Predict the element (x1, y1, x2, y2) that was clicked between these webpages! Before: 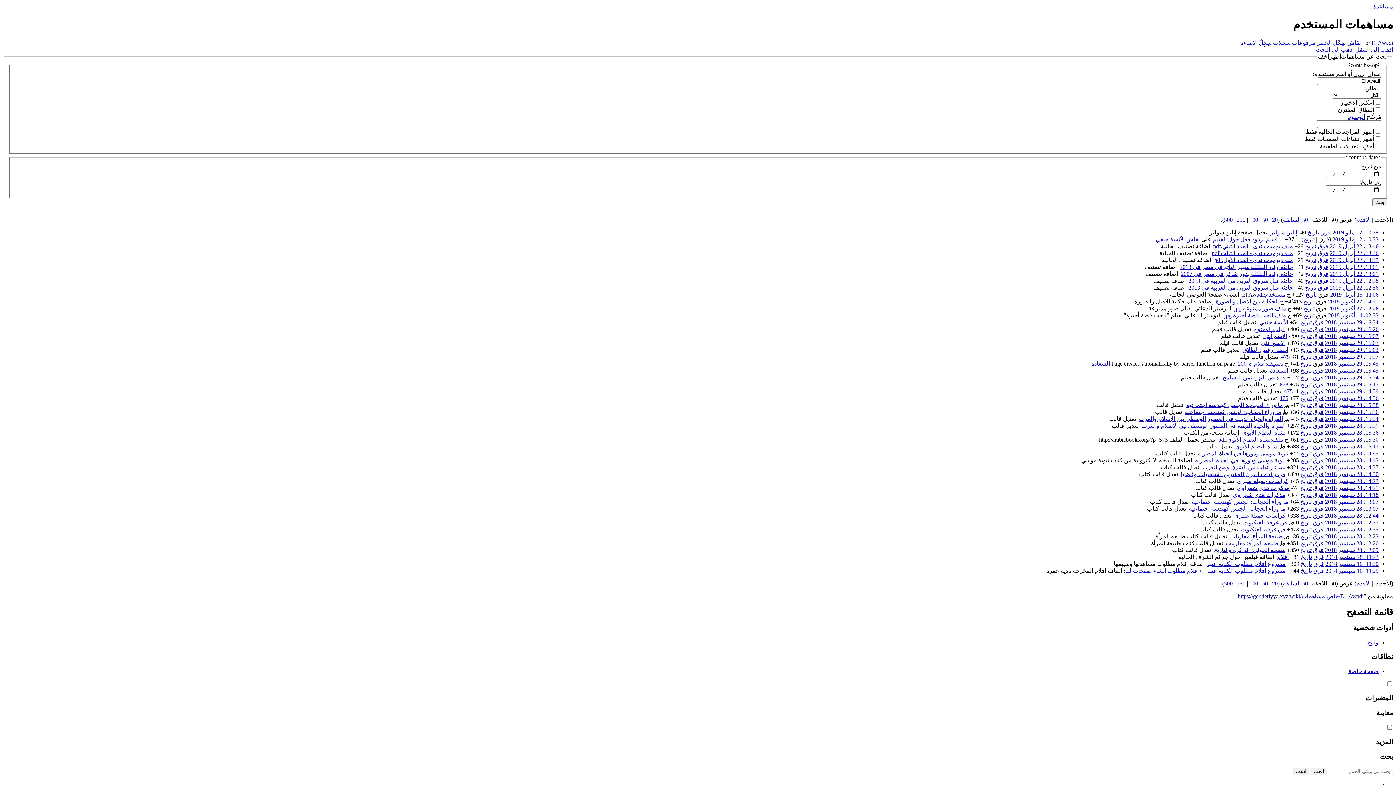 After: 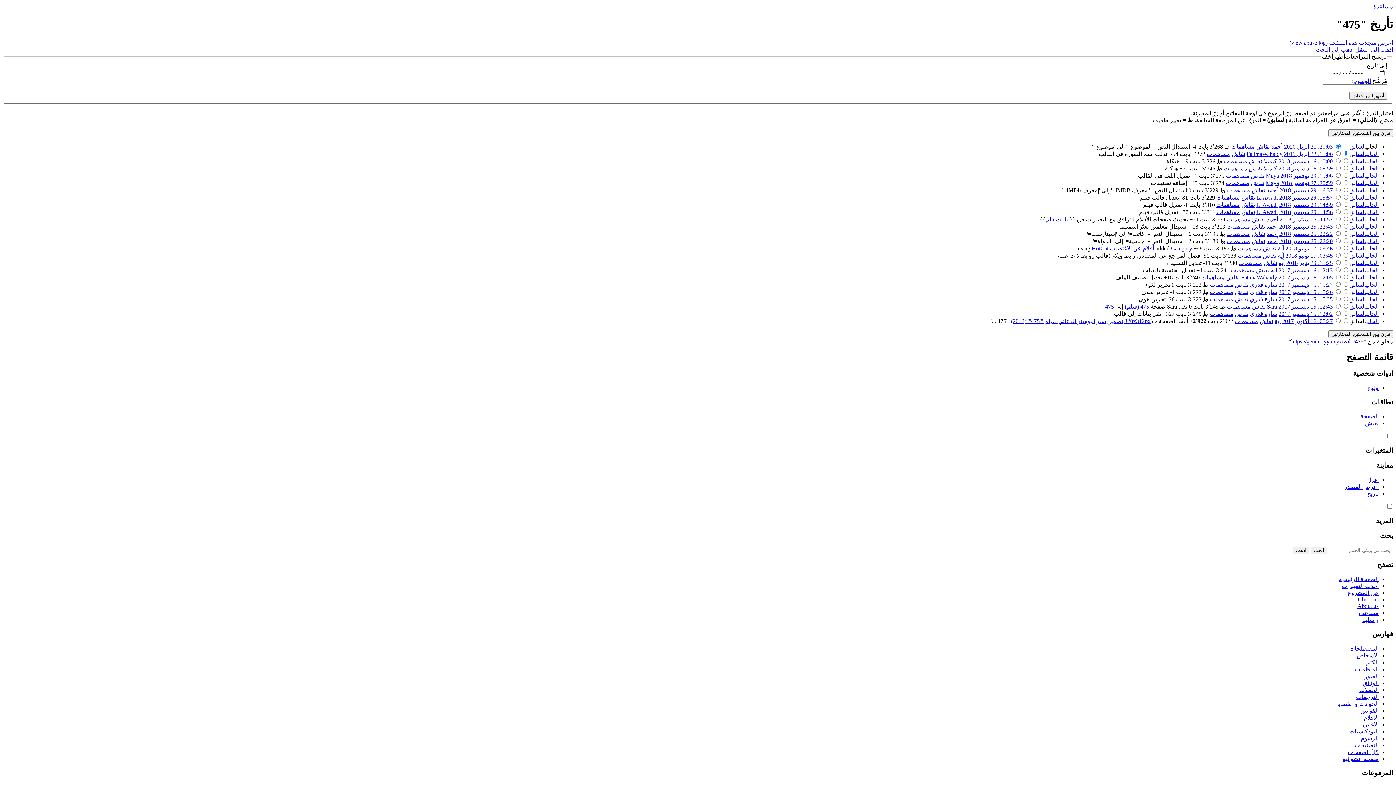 Action: bbox: (1300, 353, 1312, 359) label: تاريخ